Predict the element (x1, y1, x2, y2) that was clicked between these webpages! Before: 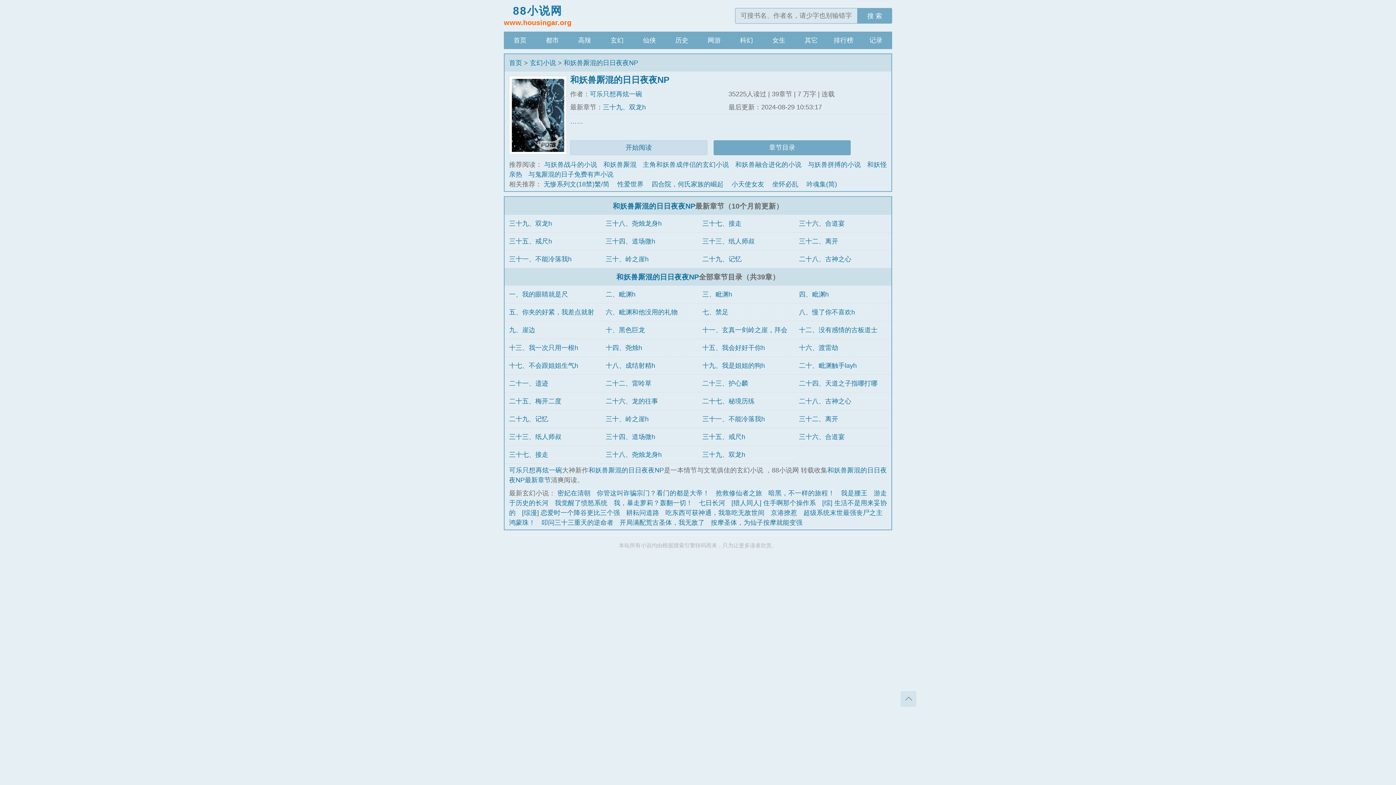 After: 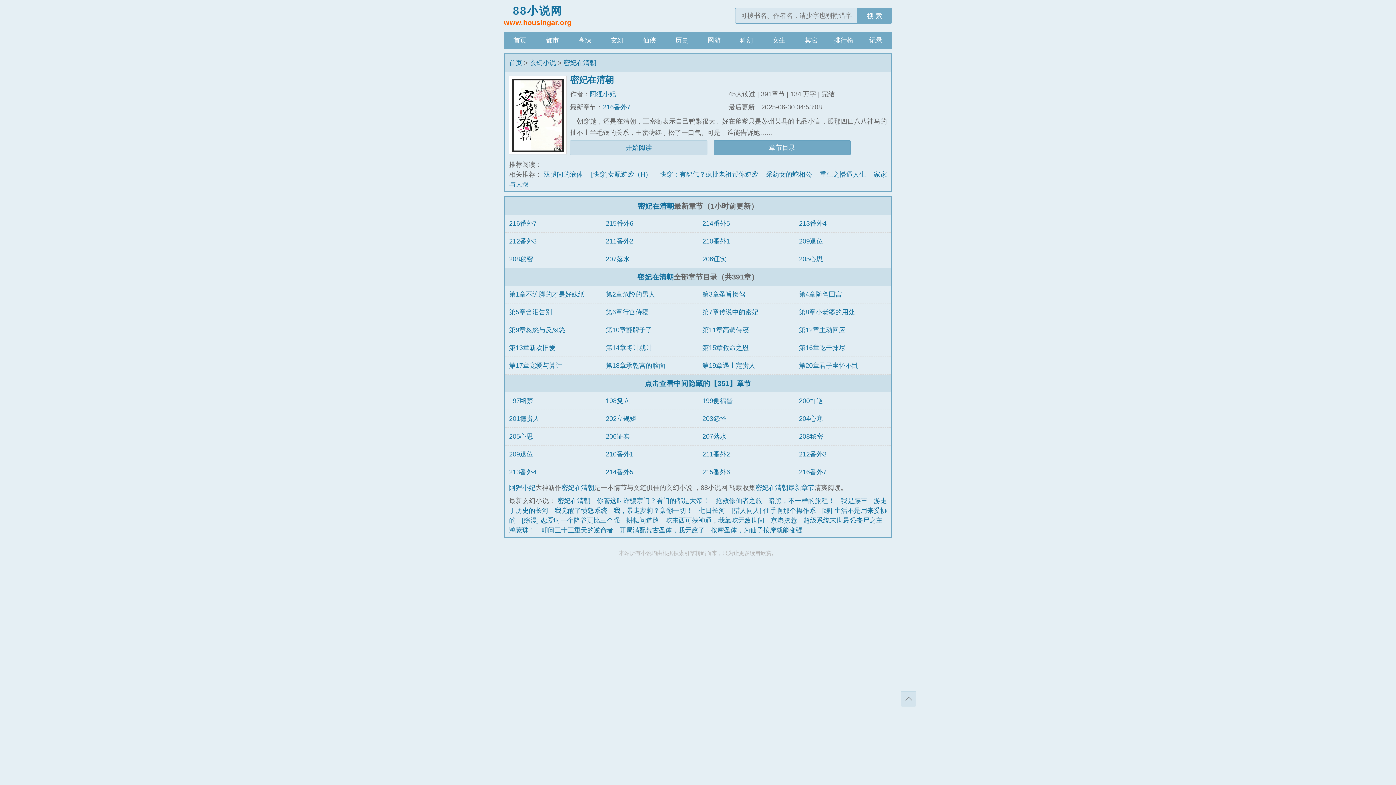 Action: bbox: (557, 489, 590, 497) label: 密妃在清朝